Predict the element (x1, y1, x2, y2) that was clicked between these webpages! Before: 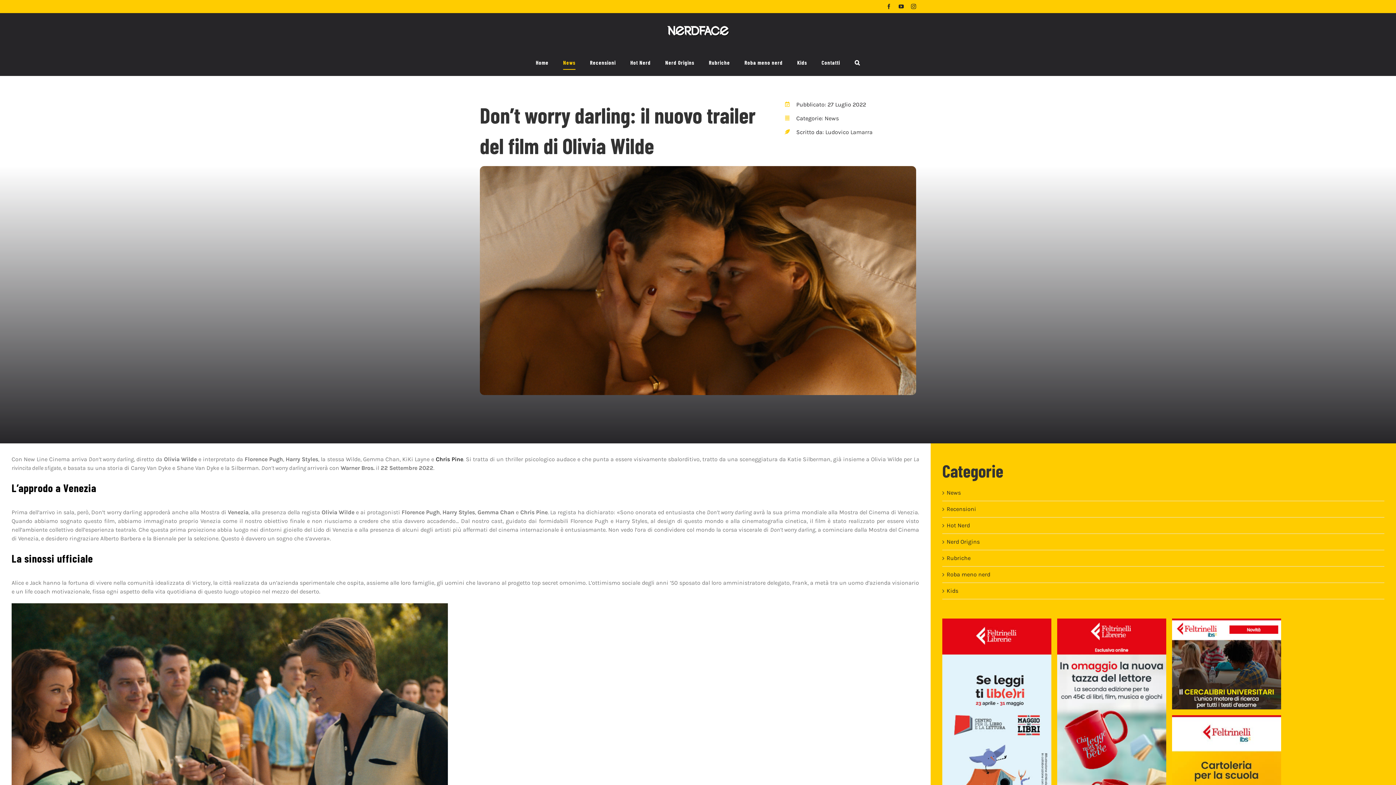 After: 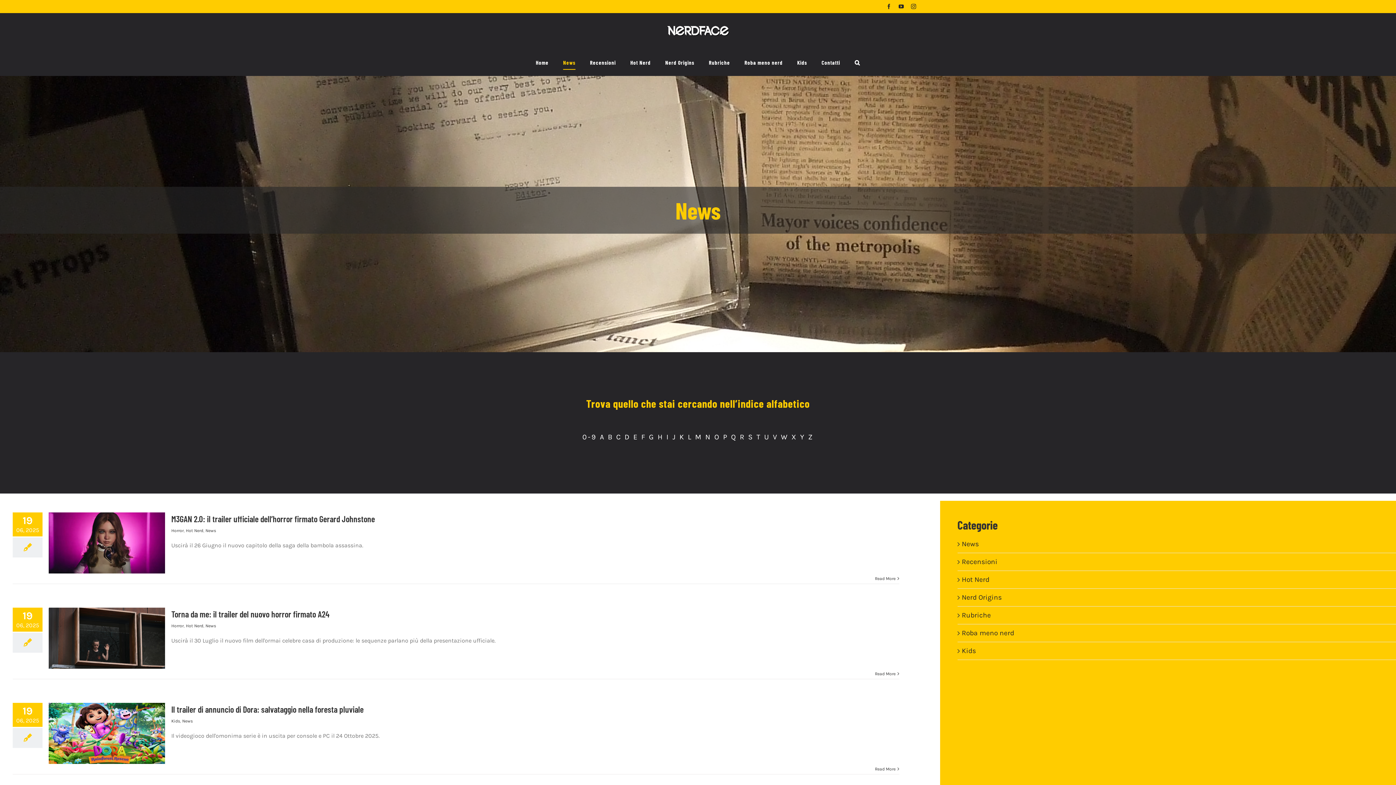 Action: bbox: (563, 50, 575, 75) label: News